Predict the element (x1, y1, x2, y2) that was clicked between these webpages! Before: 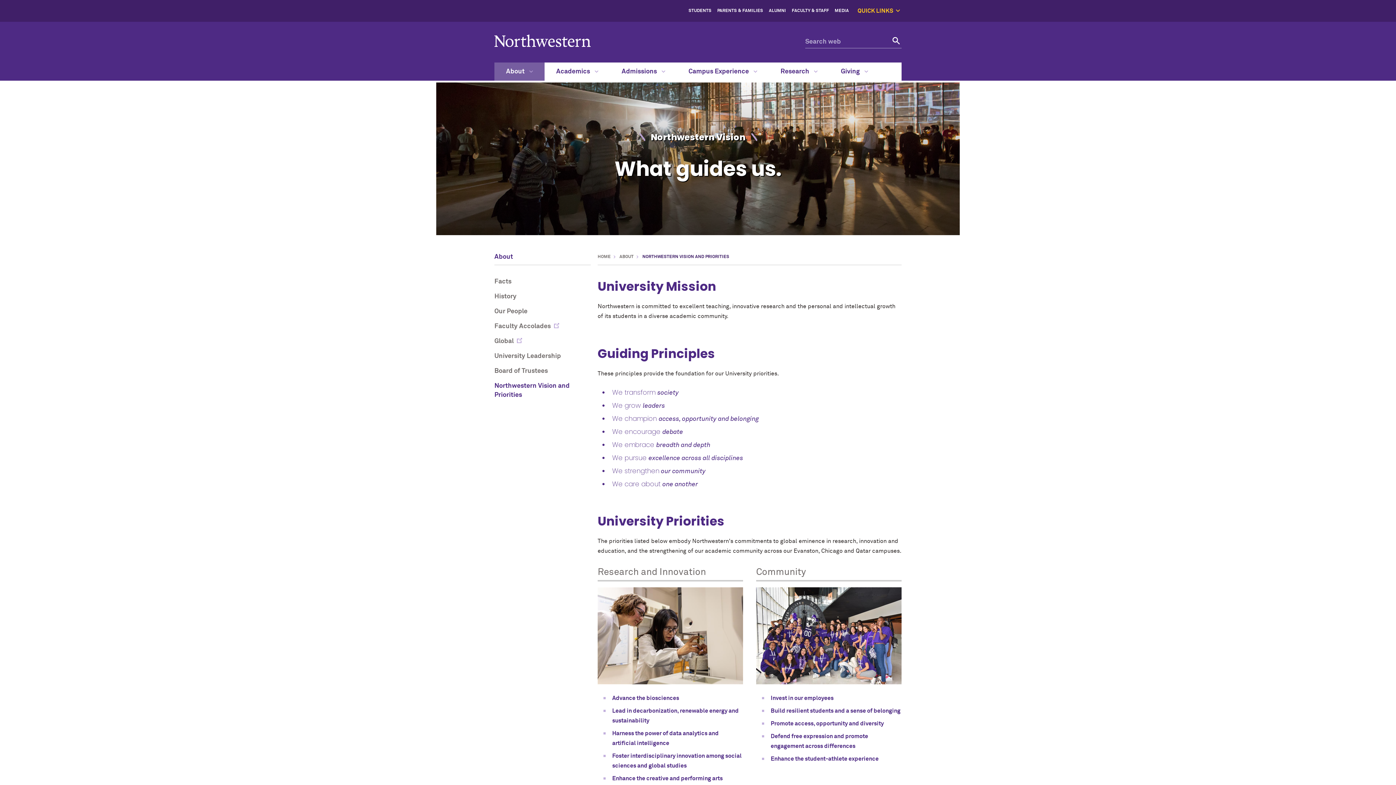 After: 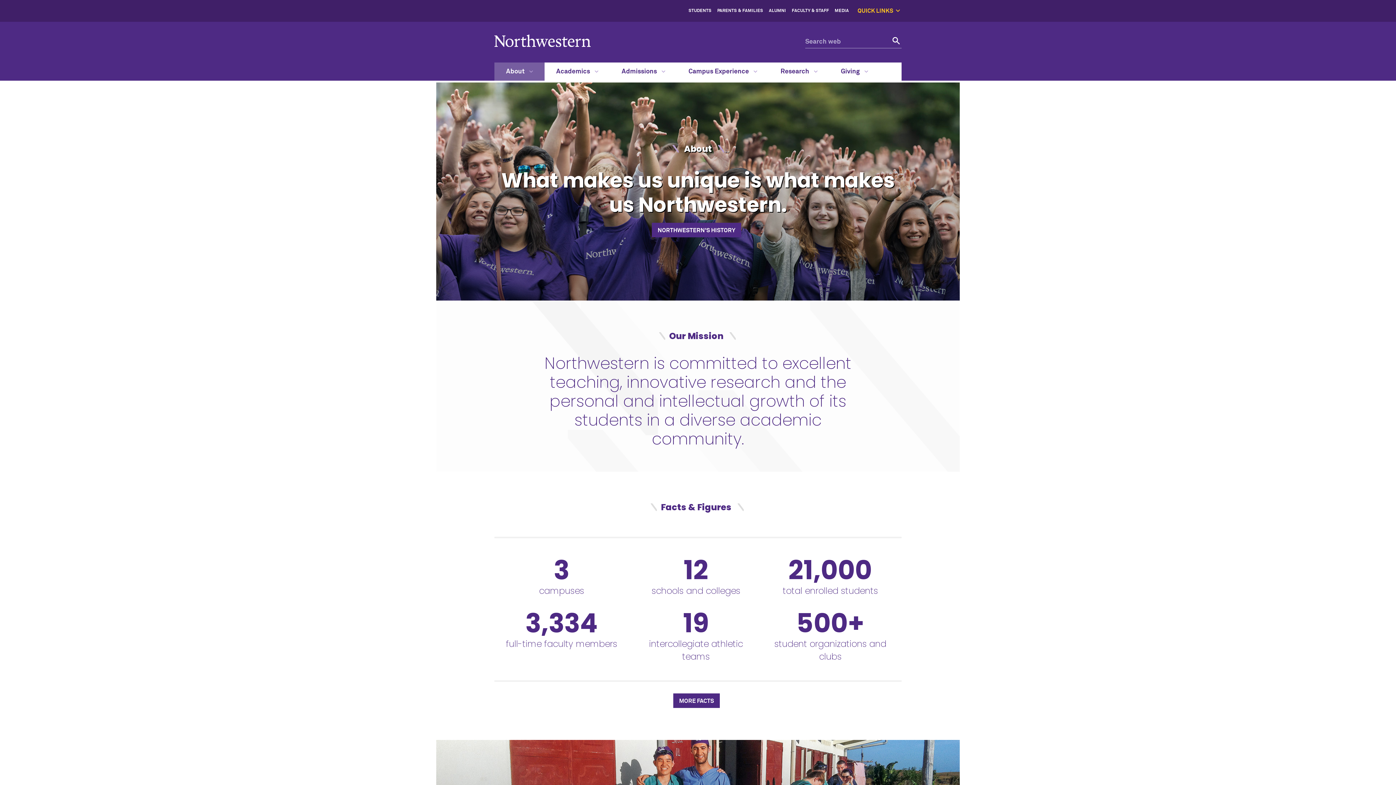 Action: bbox: (619, 254, 633, 259) label: ABOUT